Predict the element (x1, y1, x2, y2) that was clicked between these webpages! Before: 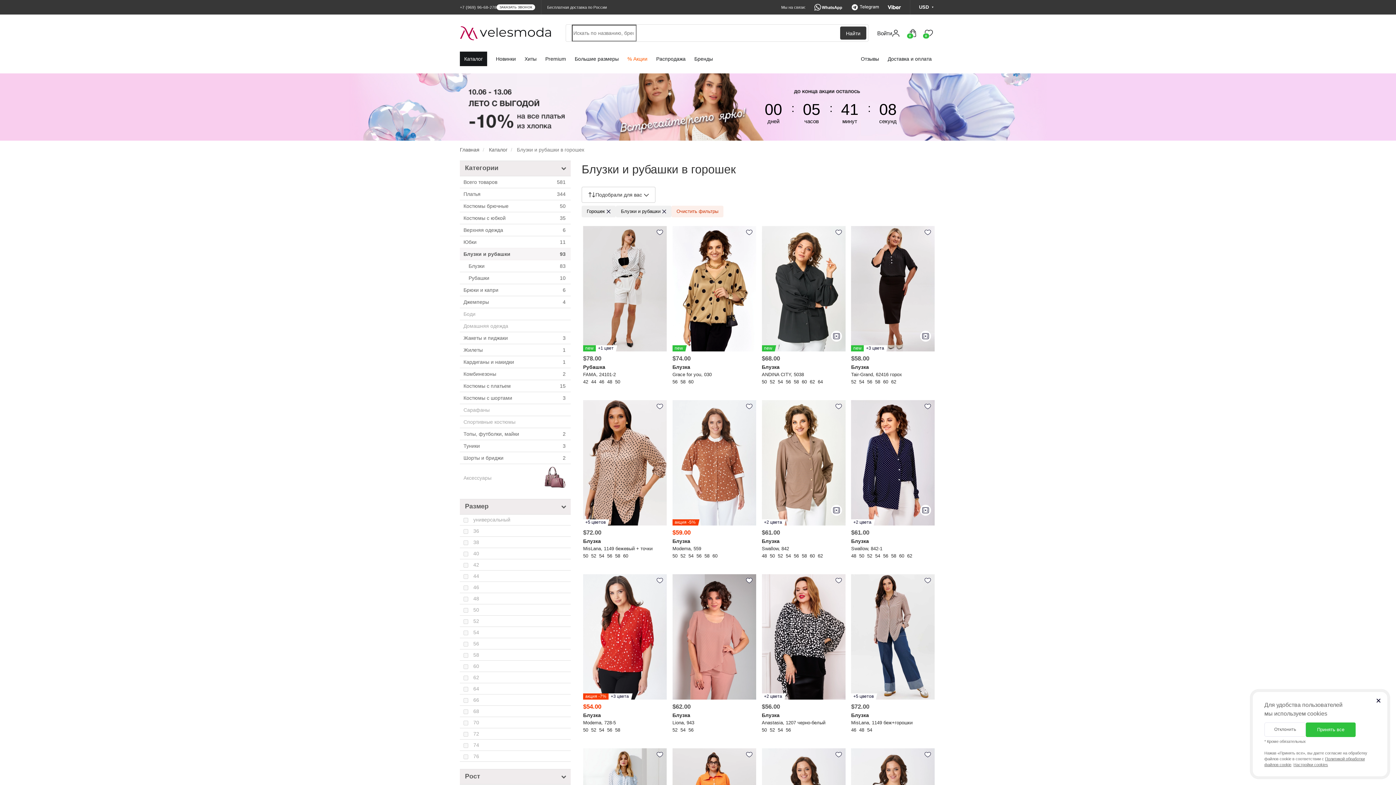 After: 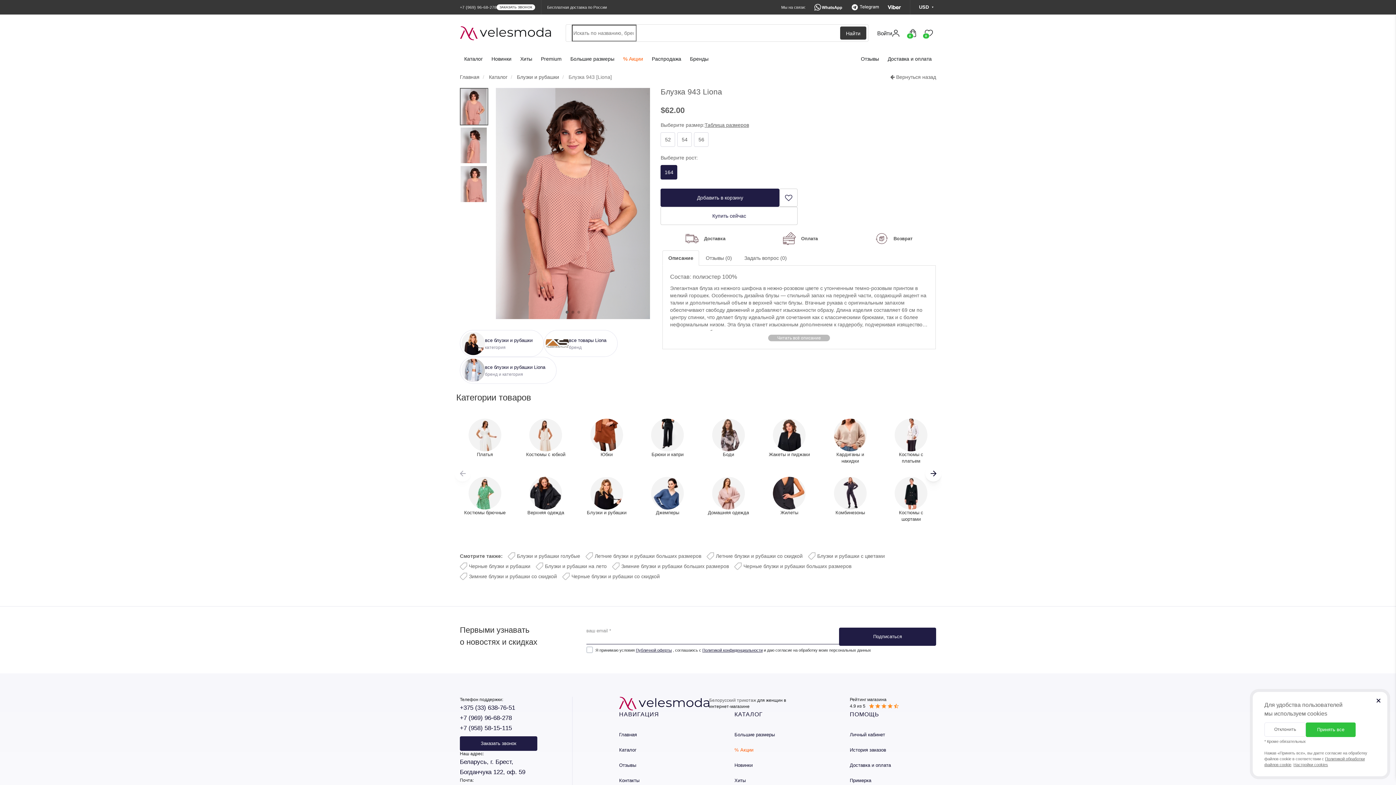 Action: bbox: (672, 574, 756, 733) label: $62.00
Блузка
Liona, 943
52  54  56